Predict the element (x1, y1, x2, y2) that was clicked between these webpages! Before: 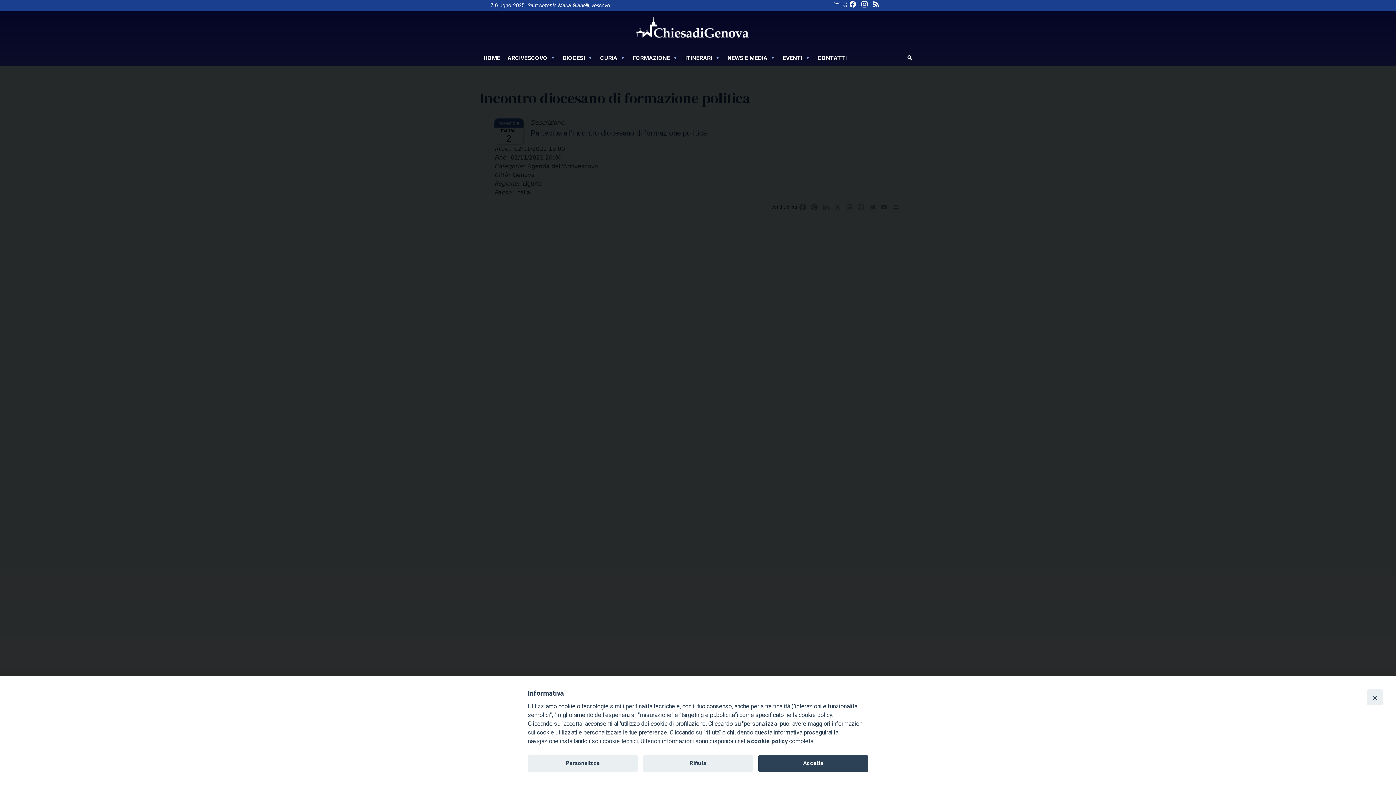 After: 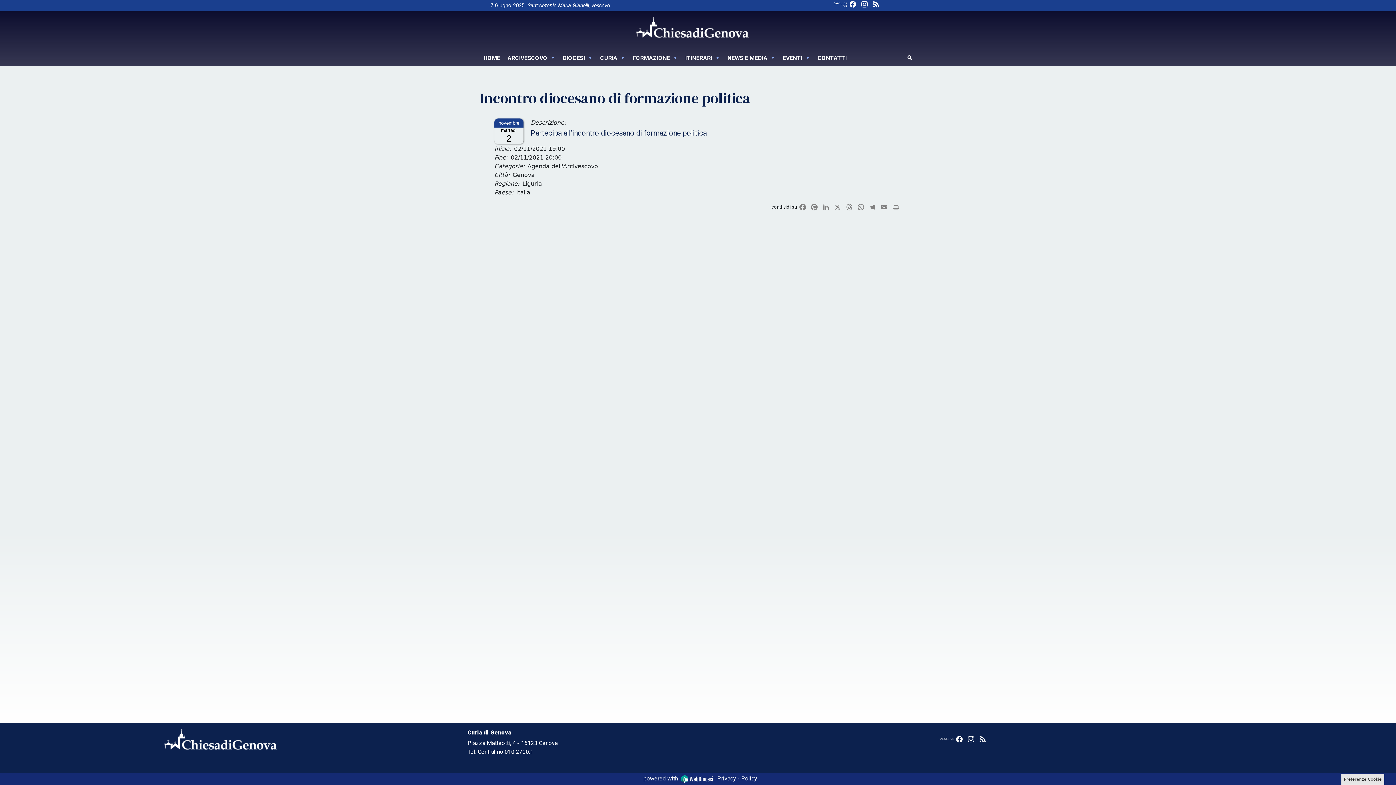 Action: label: Accetta bbox: (758, 755, 868, 772)